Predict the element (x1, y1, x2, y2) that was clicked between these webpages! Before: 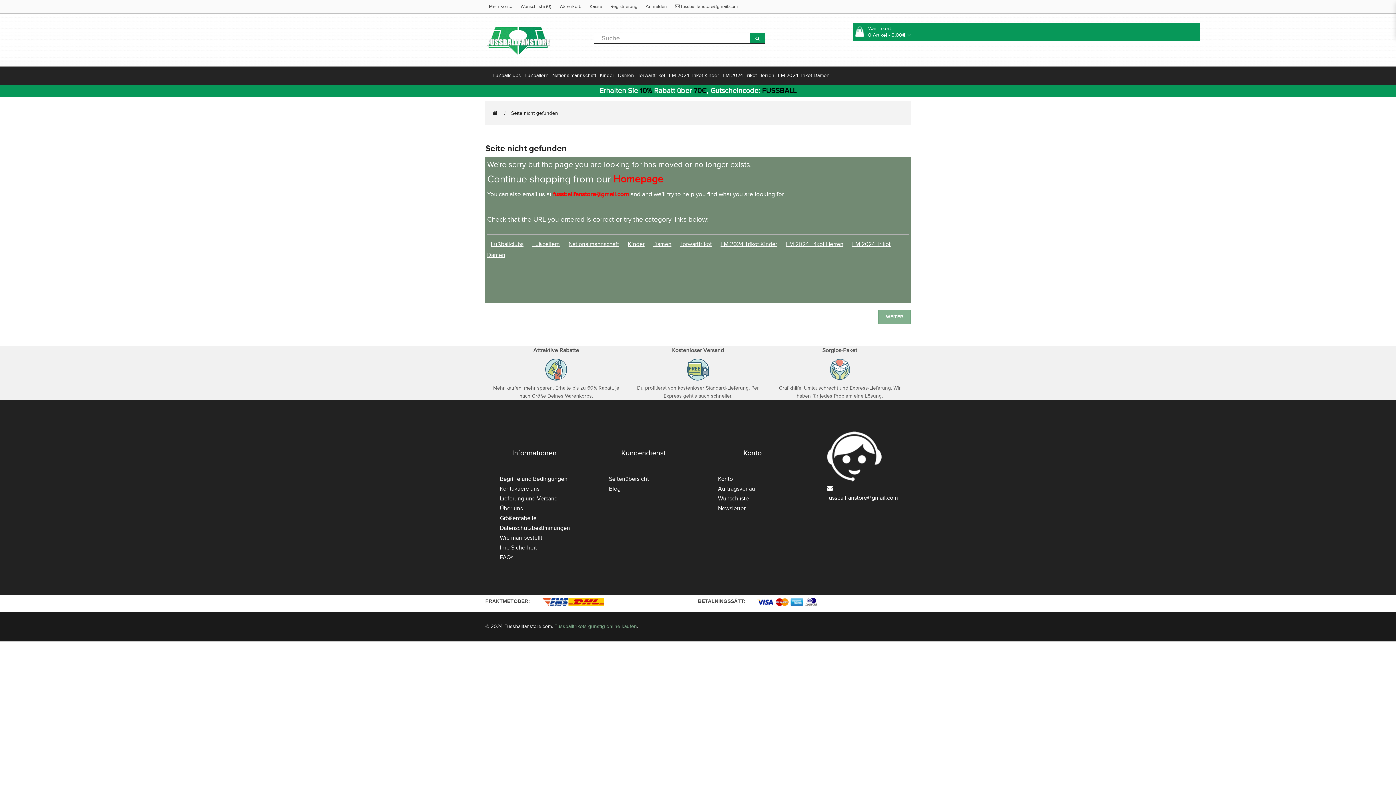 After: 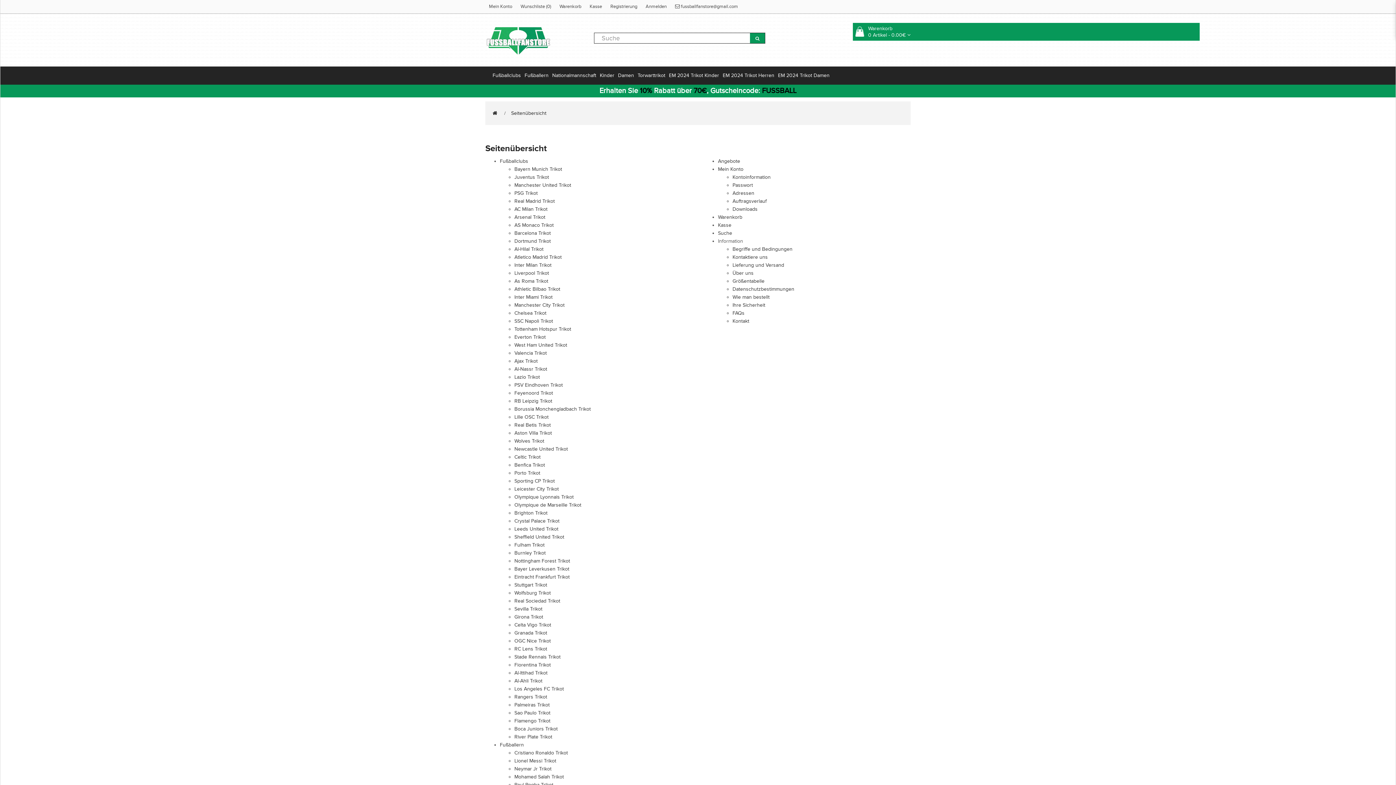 Action: label: Seitenübersicht bbox: (609, 475, 649, 482)